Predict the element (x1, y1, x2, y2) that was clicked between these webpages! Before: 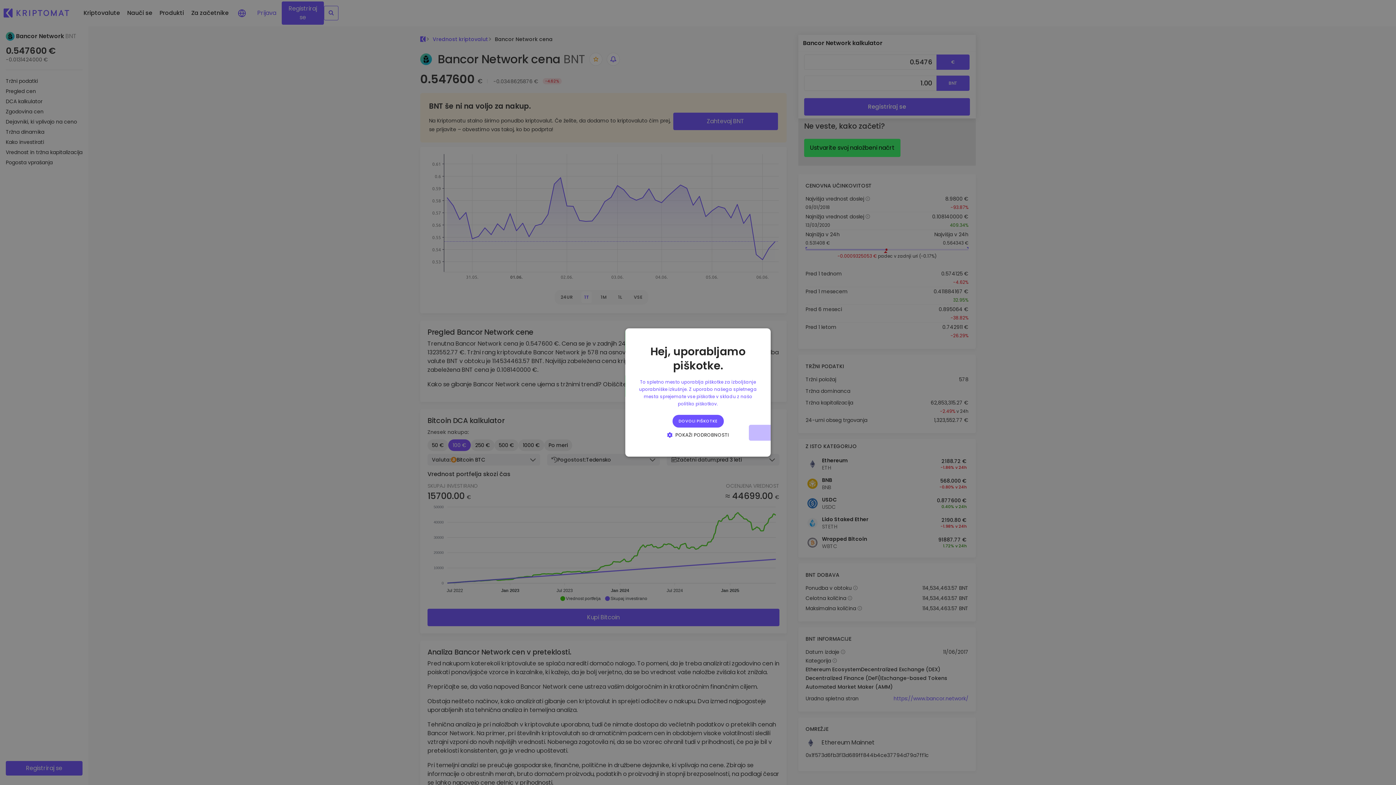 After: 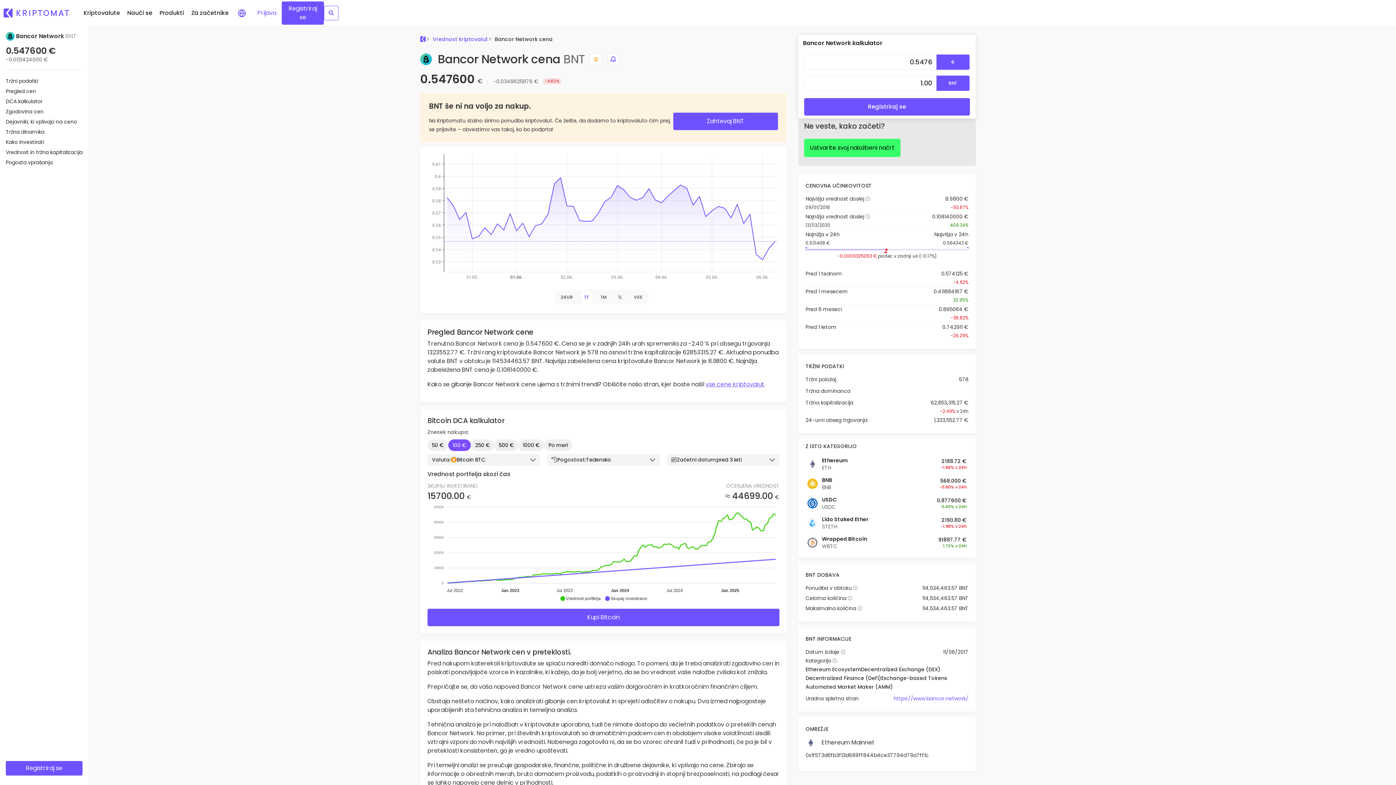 Action: bbox: (672, 415, 723, 427) label: DOVOLI PIŠKOTKE